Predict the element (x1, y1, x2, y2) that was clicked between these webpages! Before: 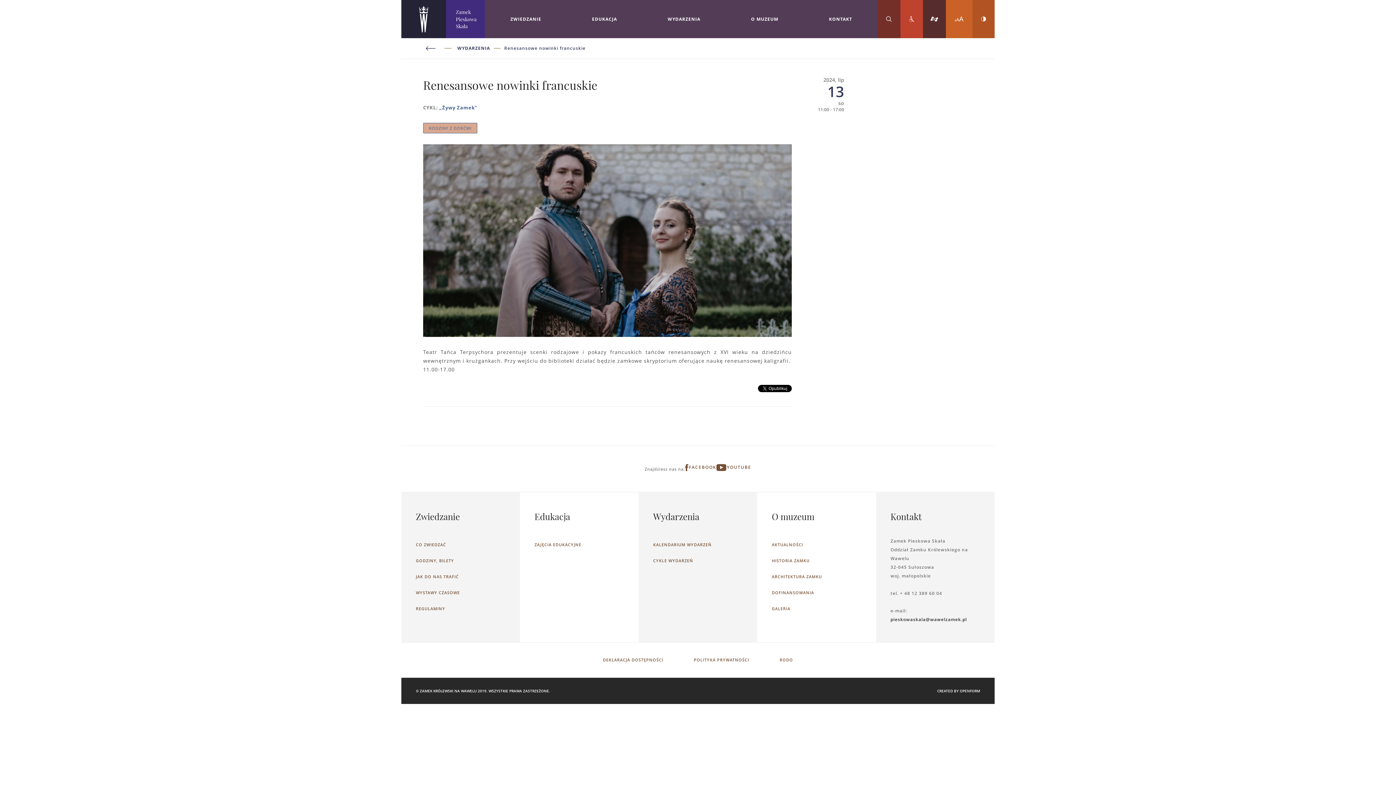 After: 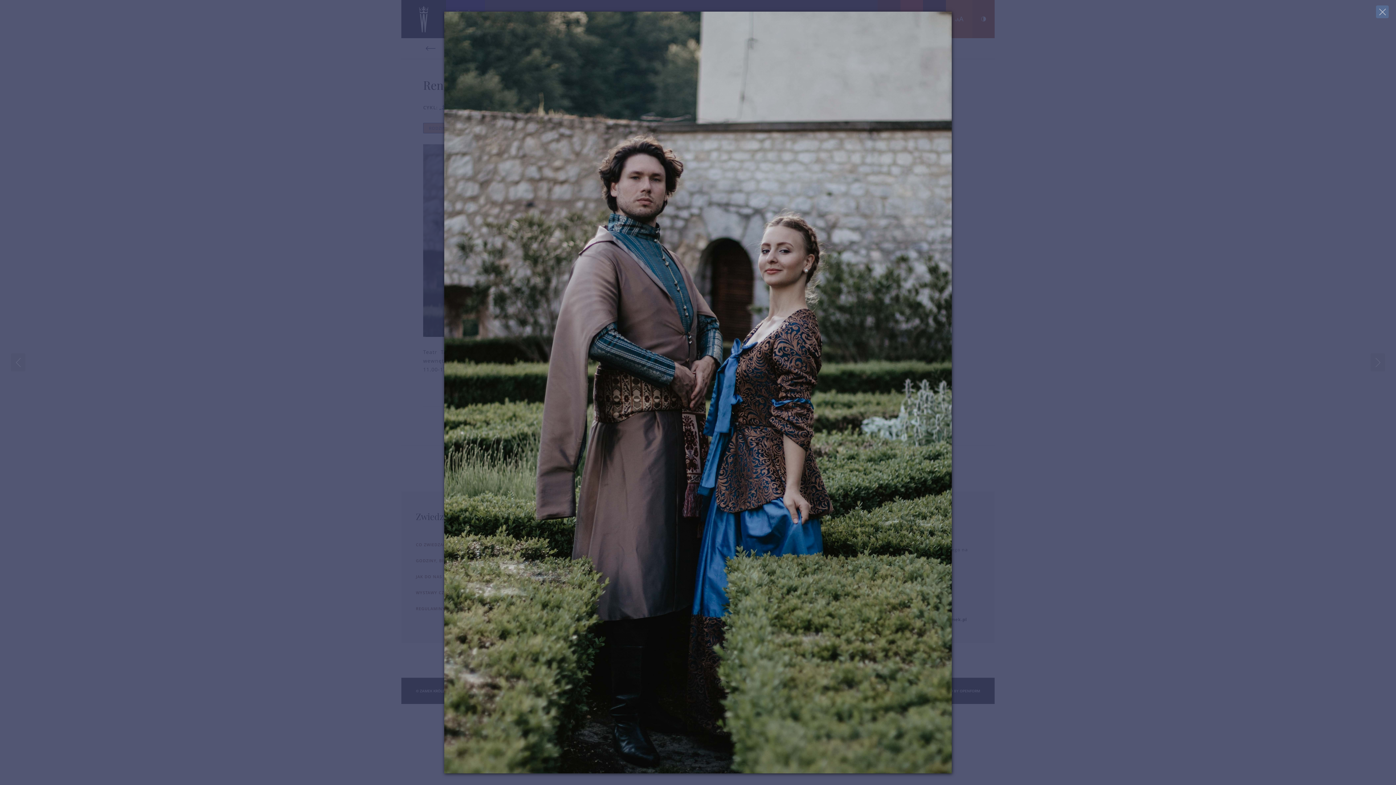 Action: bbox: (423, 144, 791, 337)